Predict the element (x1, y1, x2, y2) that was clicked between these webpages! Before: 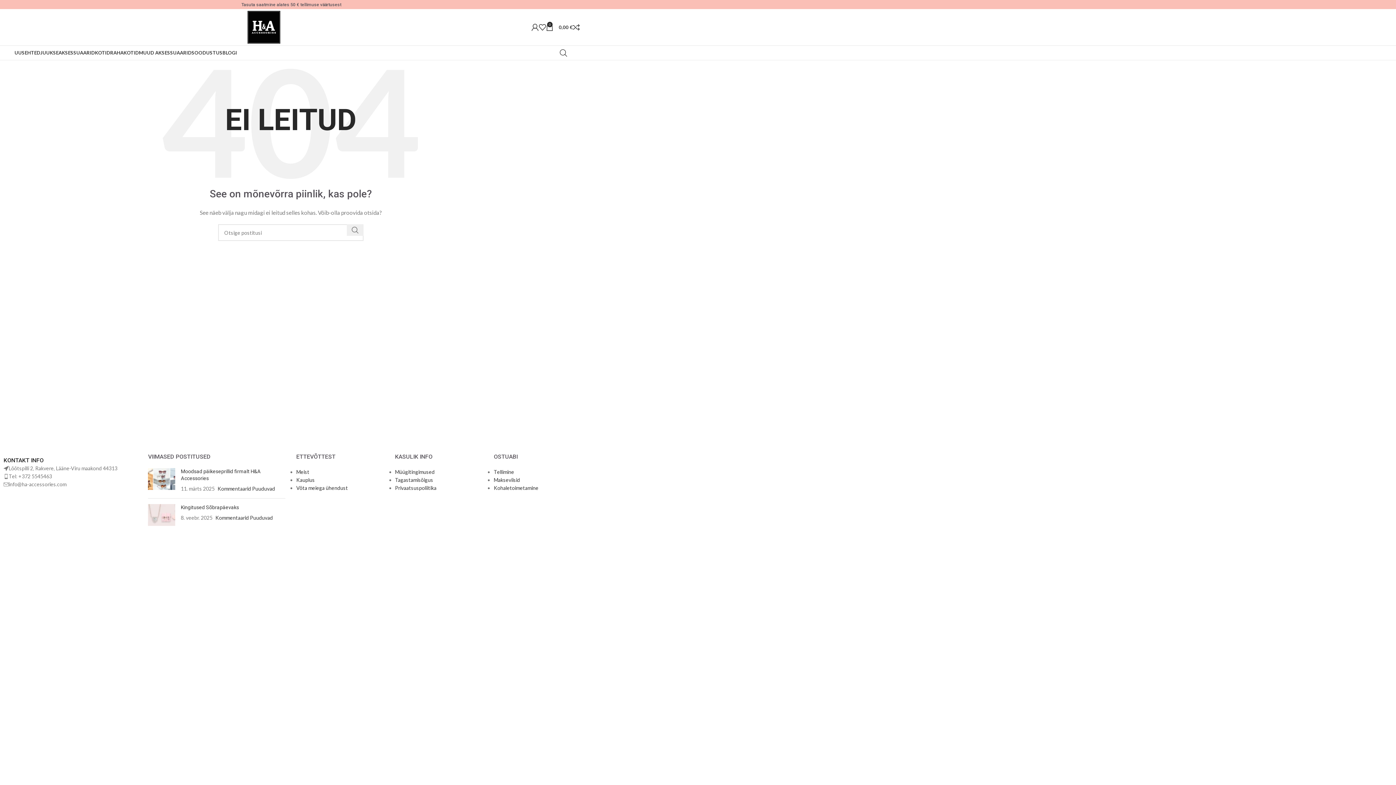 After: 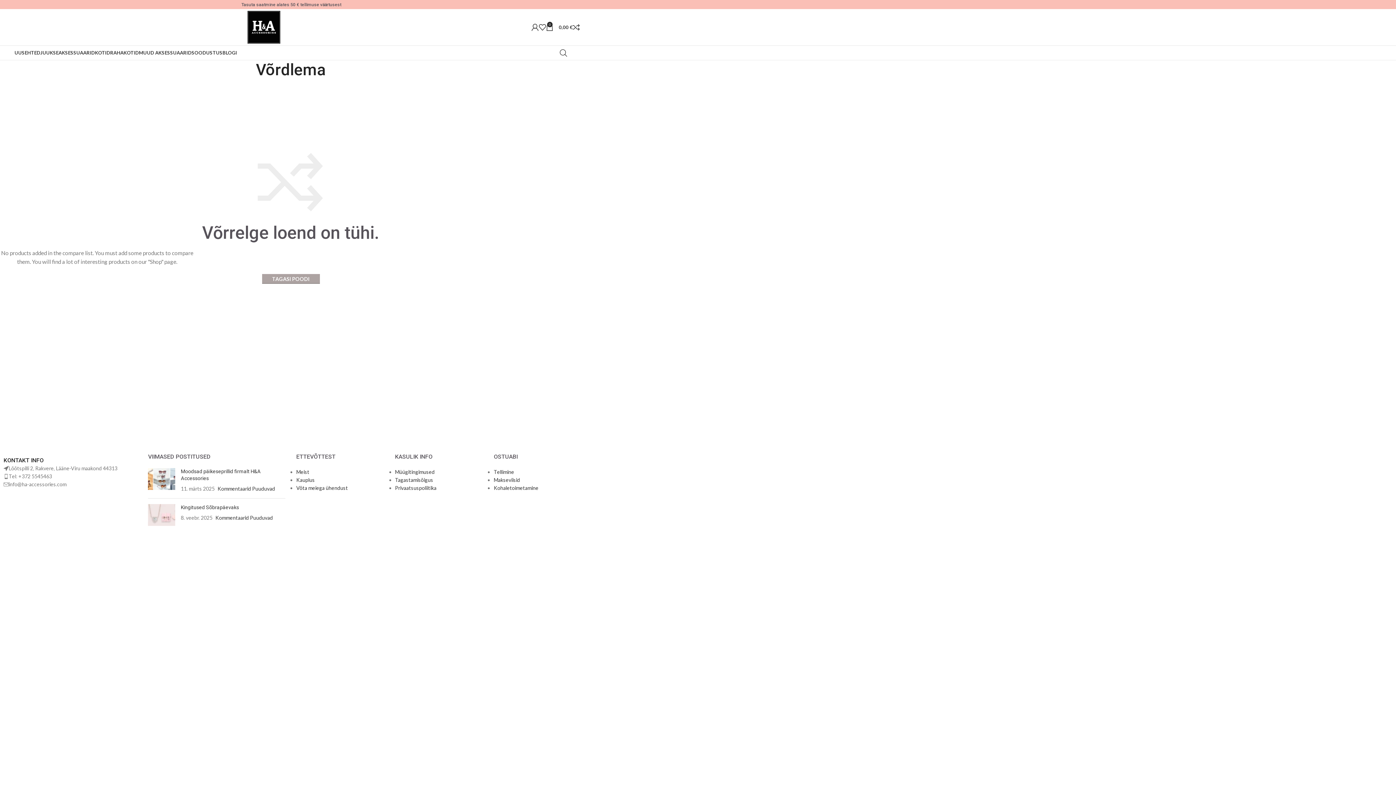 Action: bbox: (572, 20, 585, 34) label: 0